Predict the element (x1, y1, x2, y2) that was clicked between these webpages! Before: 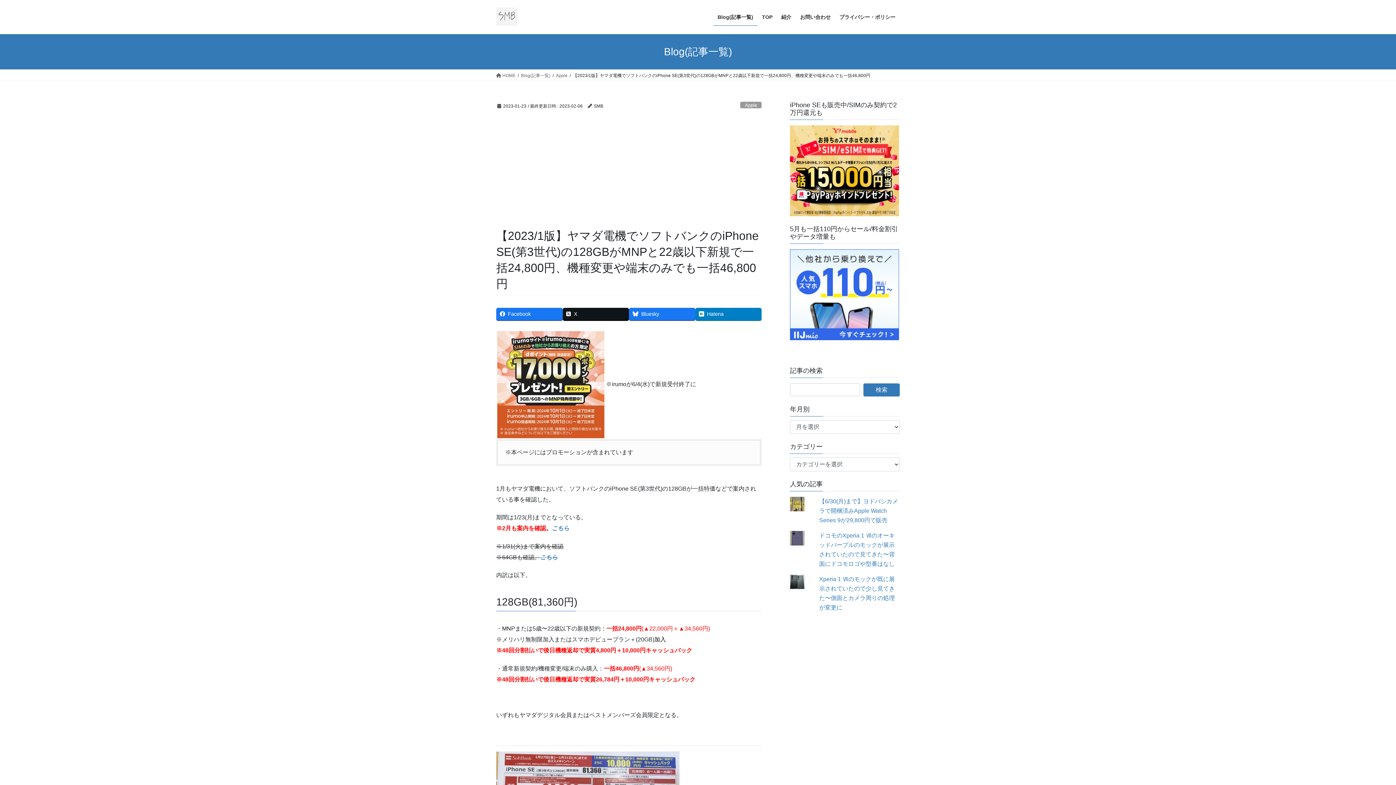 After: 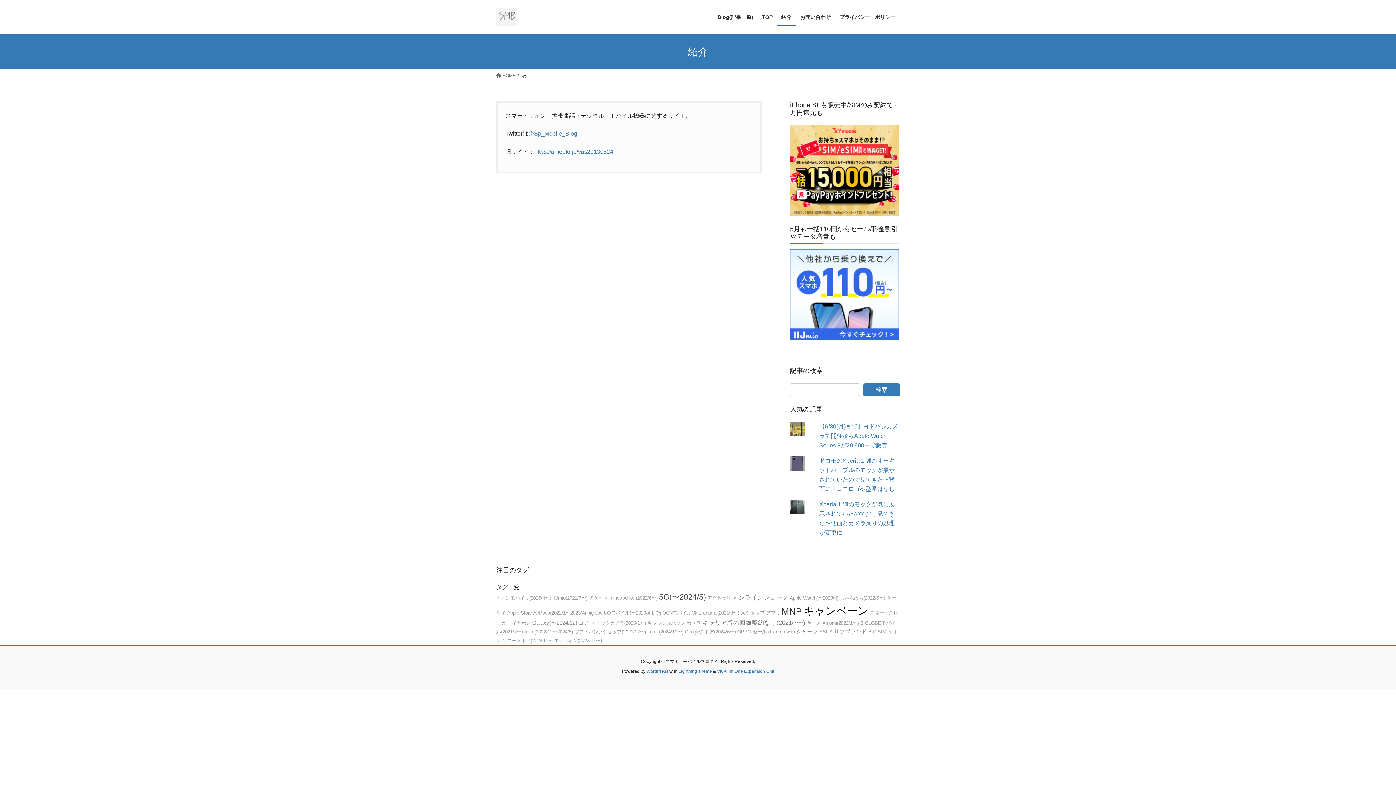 Action: label: 紹介 bbox: (777, 8, 796, 25)